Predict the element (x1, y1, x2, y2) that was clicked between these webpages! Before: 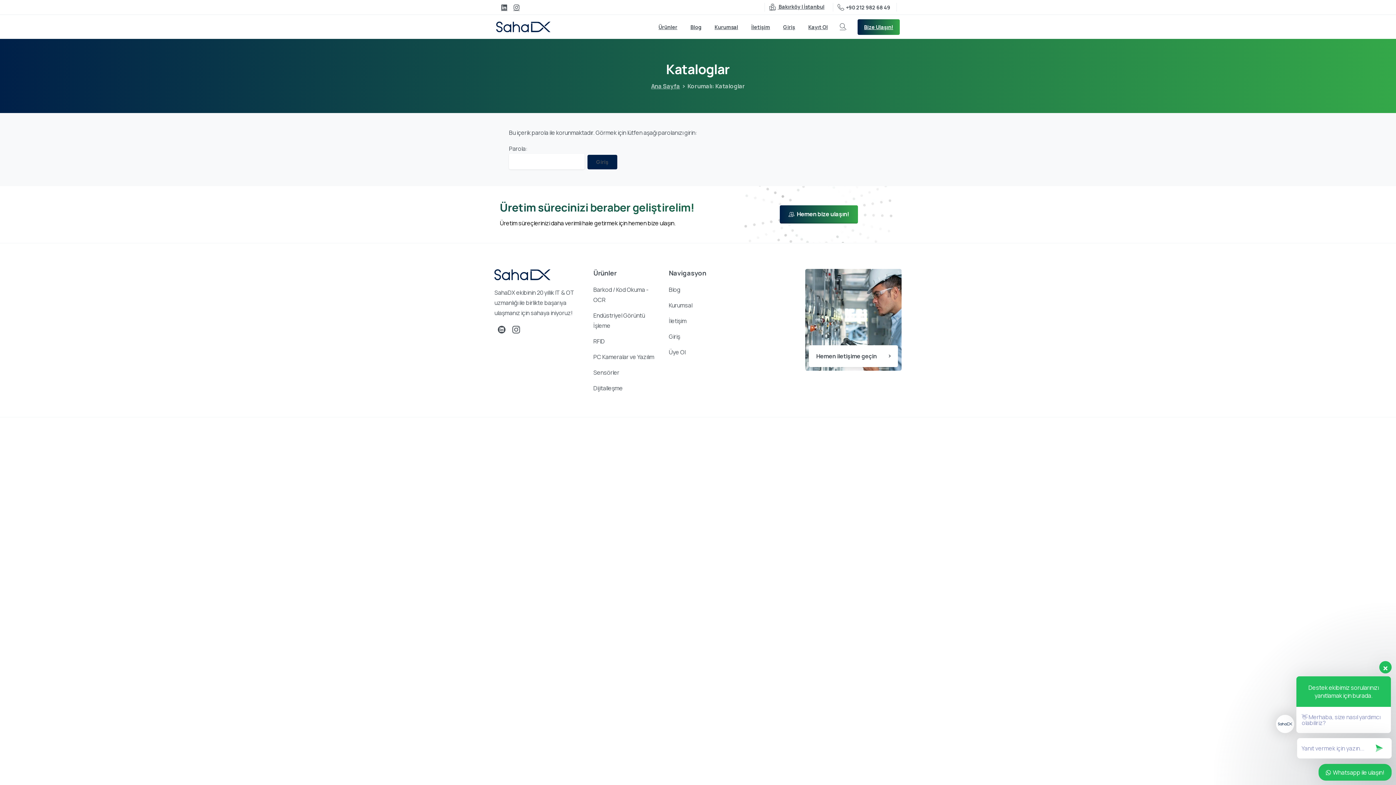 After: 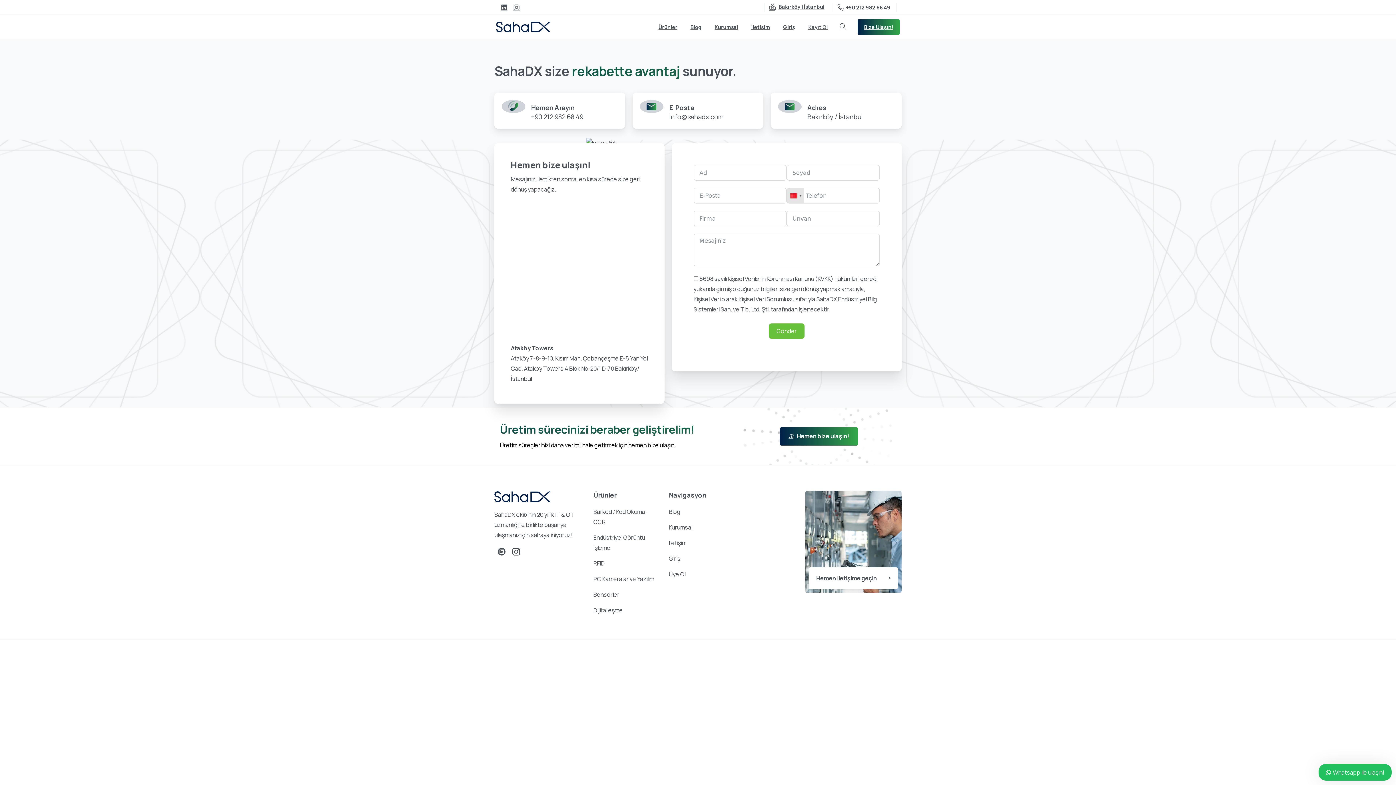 Action: label: İletişim bbox: (748, 18, 773, 34)